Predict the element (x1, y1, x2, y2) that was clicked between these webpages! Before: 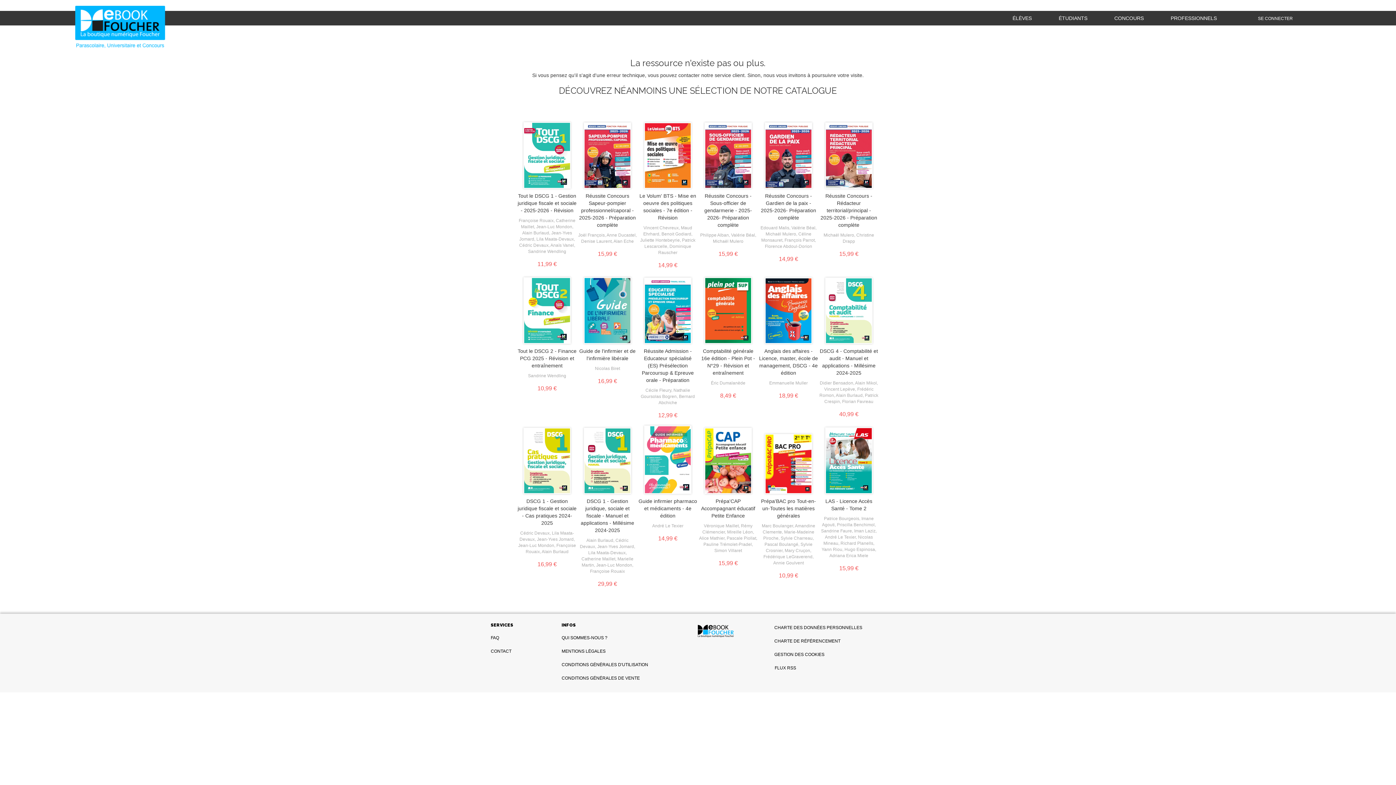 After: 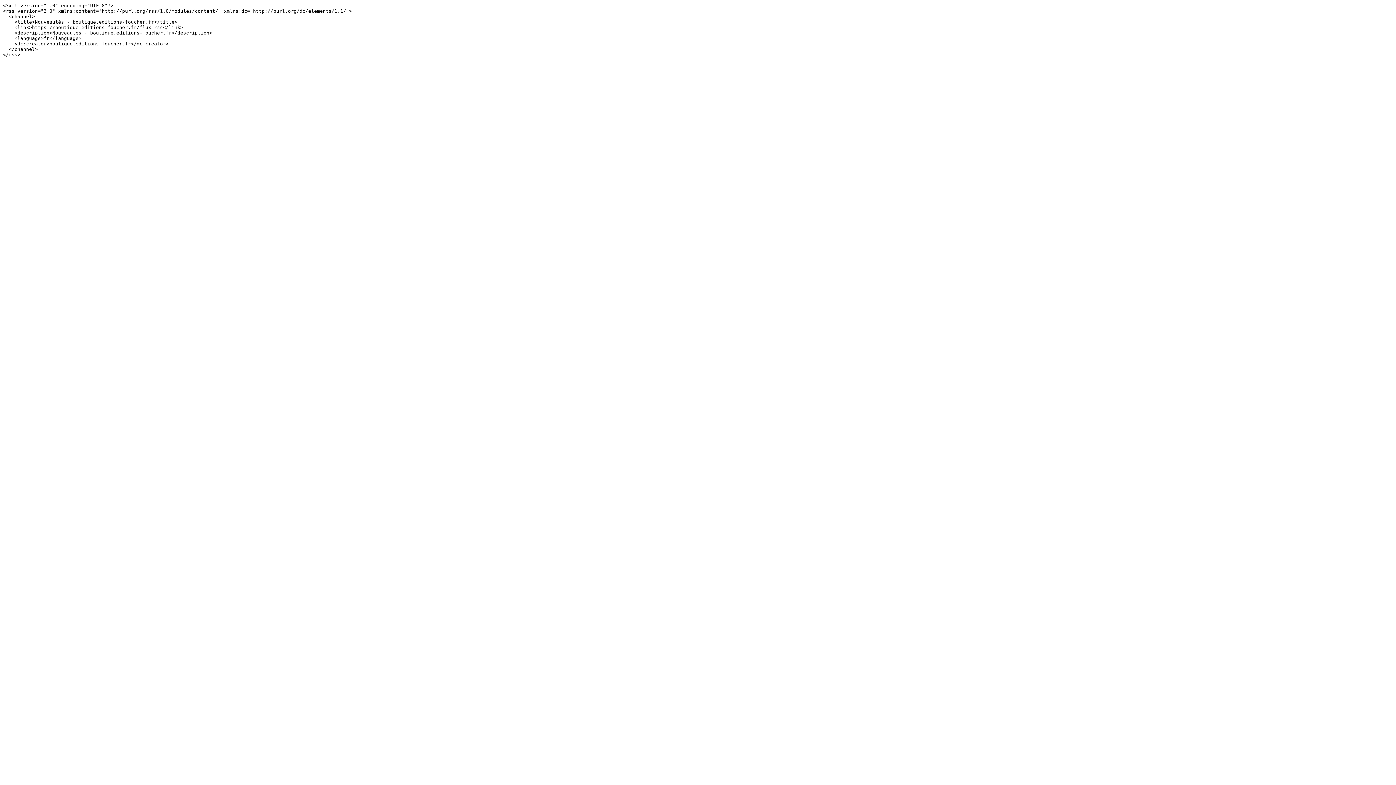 Action: bbox: (774, 665, 796, 670) label: FLUX RSS